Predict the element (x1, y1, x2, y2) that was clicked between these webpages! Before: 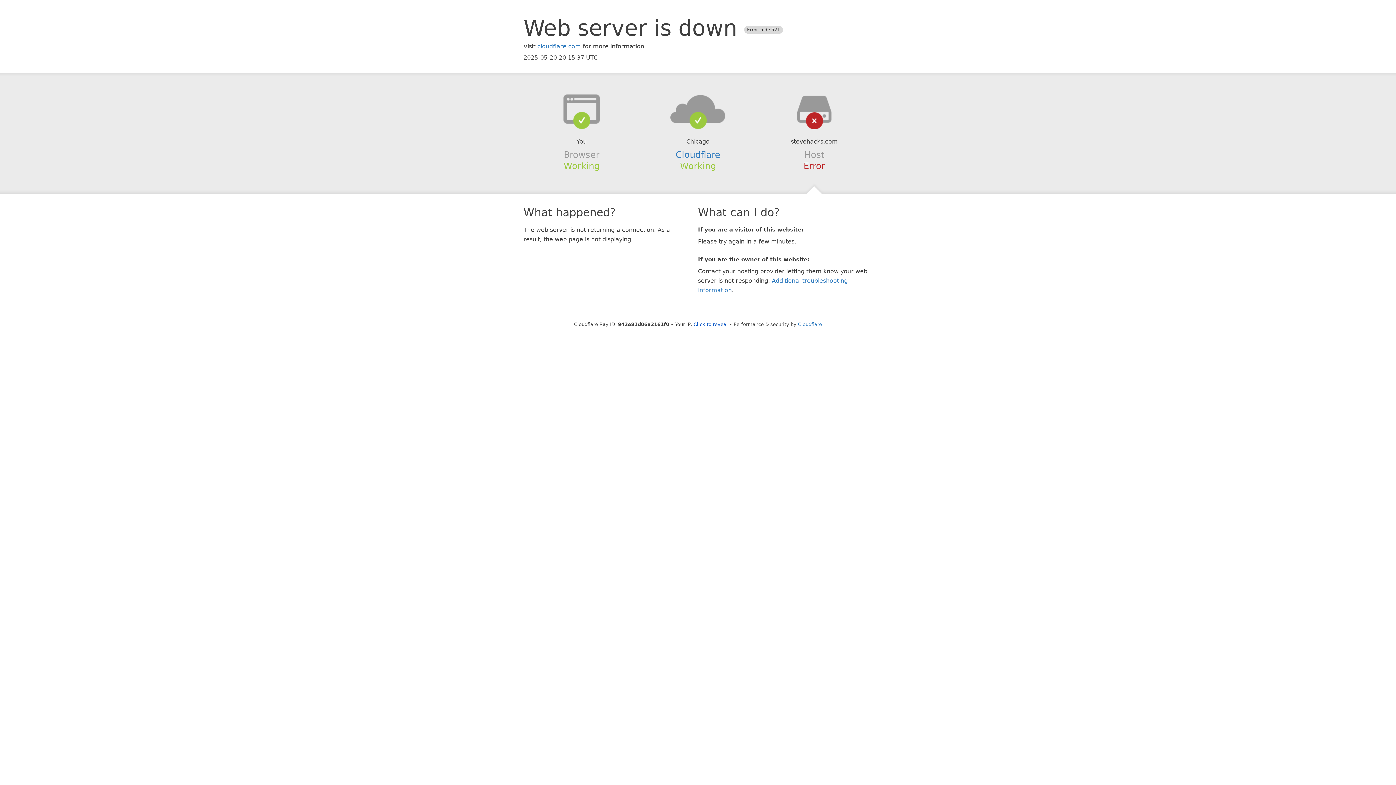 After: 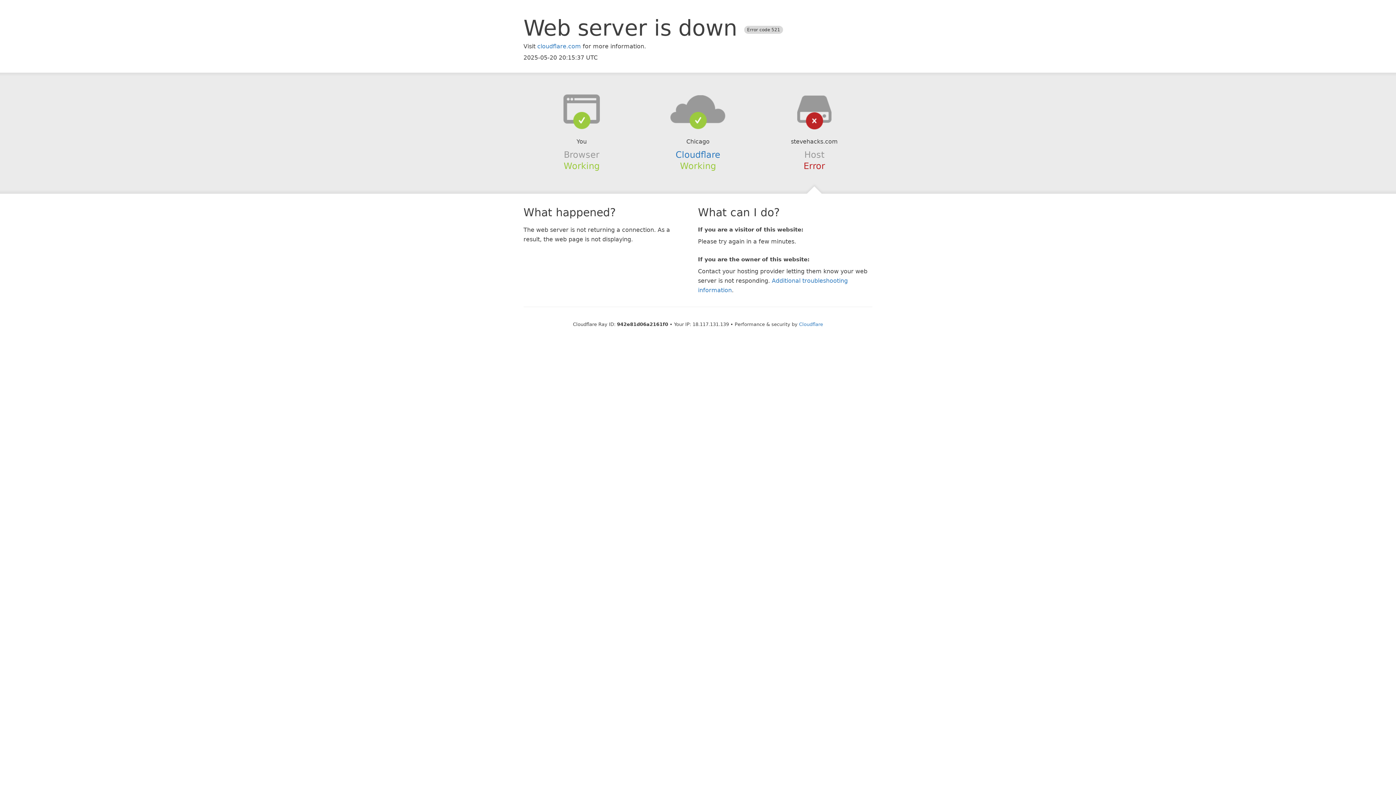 Action: label: Click to reveal bbox: (693, 321, 728, 327)